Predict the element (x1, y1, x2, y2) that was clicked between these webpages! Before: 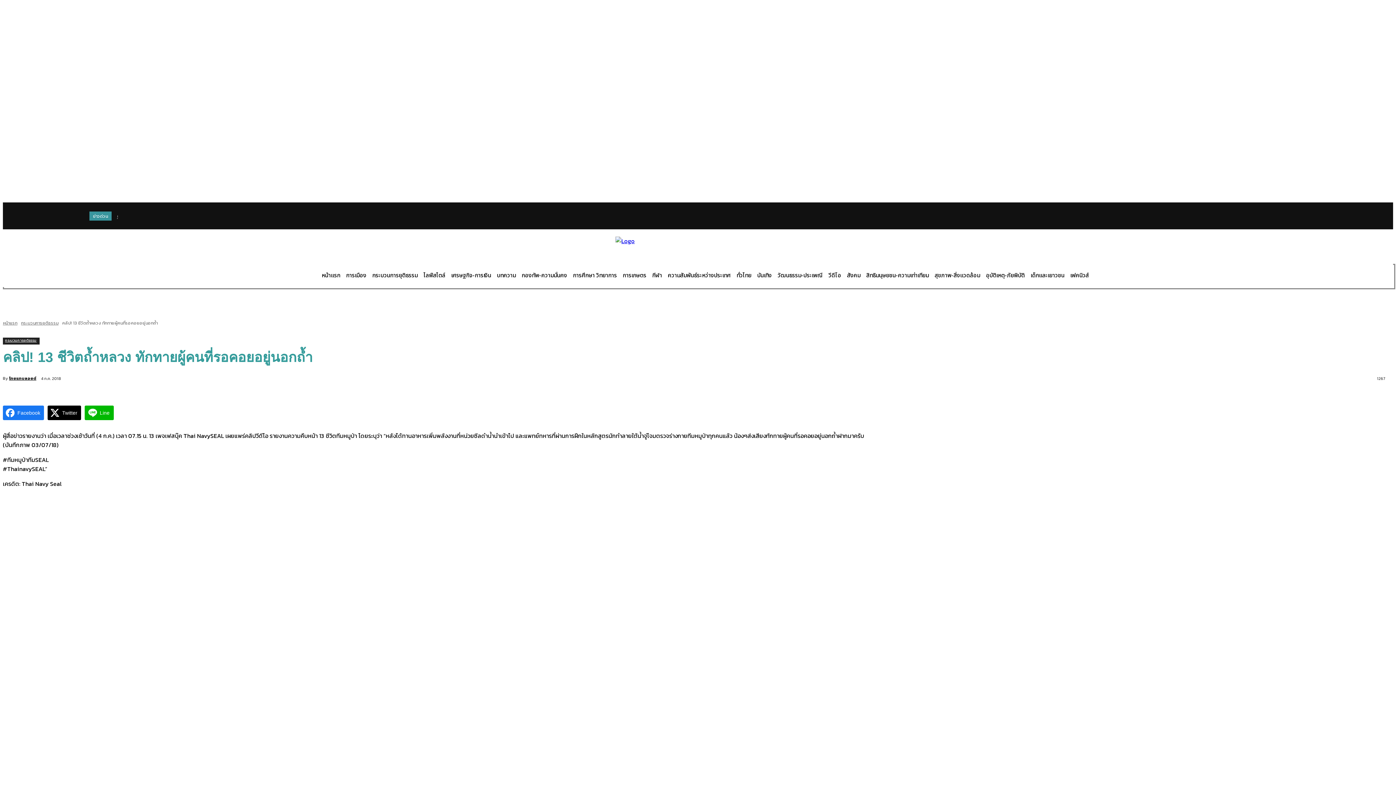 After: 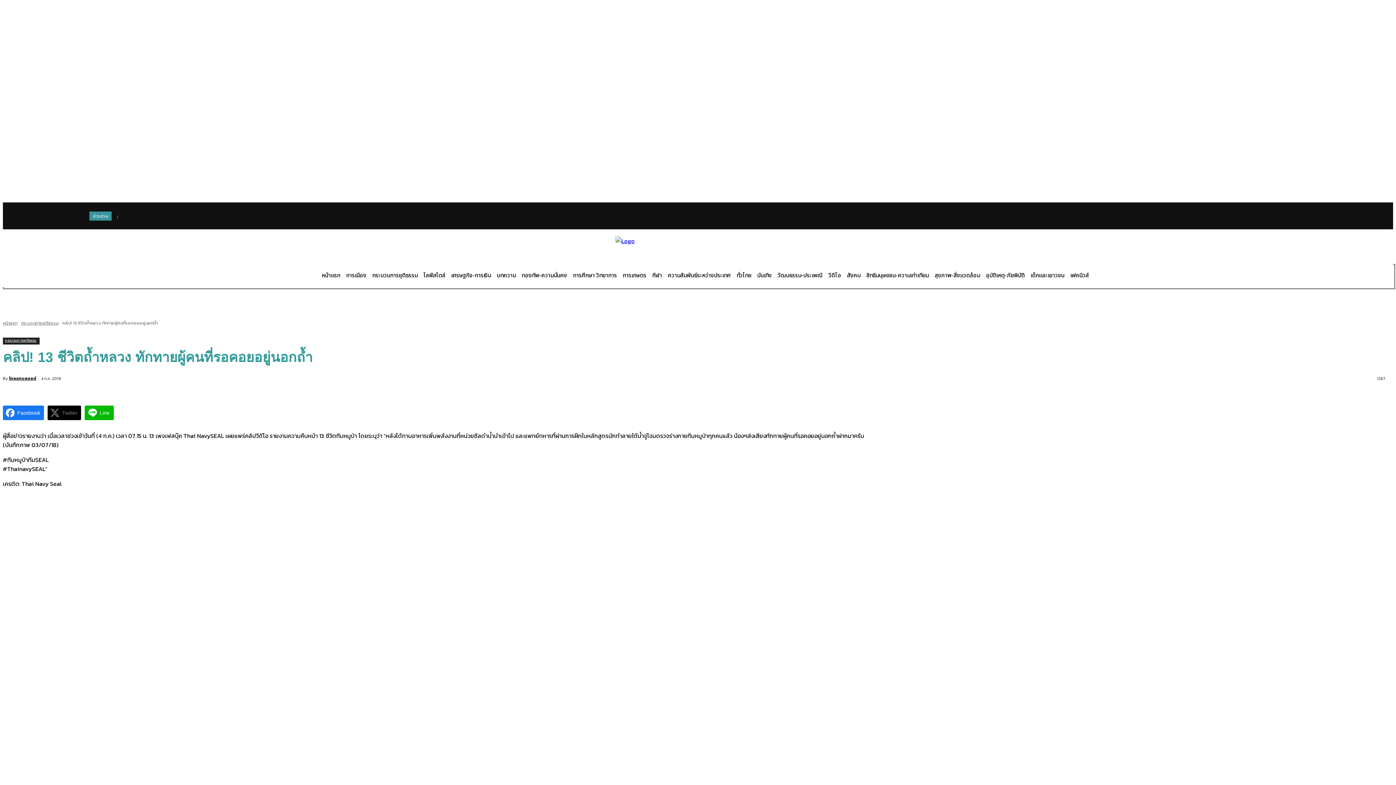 Action: bbox: (47, 405, 81, 420) label: Twitter